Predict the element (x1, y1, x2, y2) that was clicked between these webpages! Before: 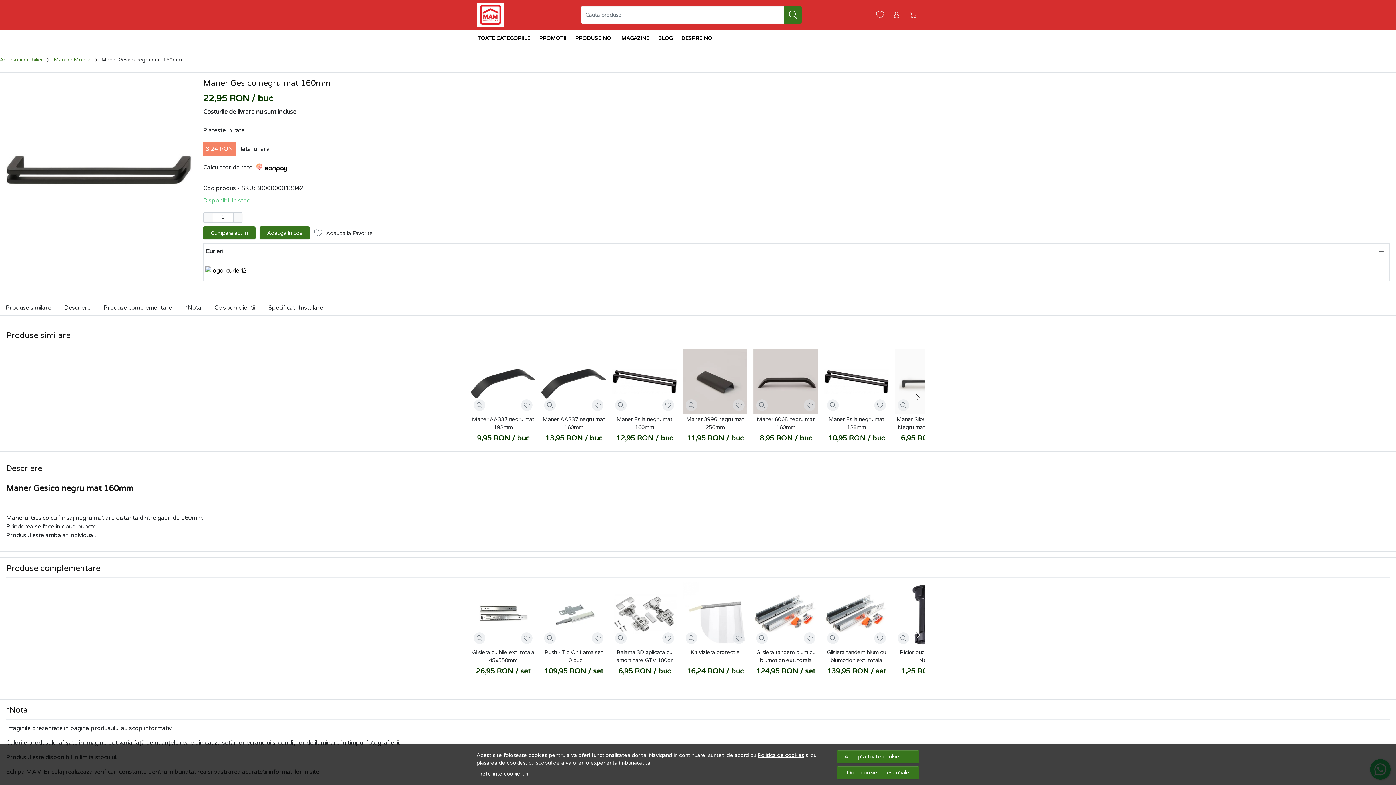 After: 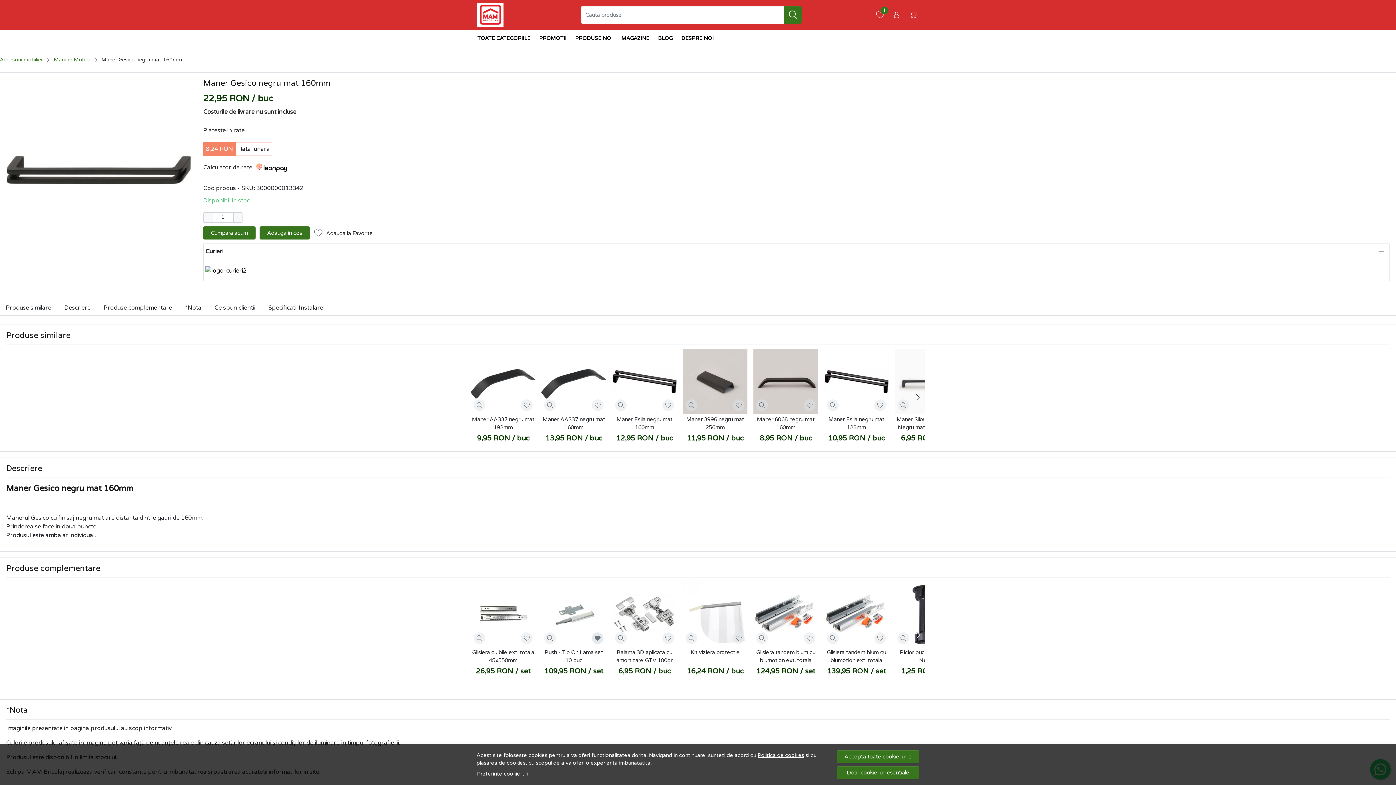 Action: bbox: (594, 635, 600, 641)